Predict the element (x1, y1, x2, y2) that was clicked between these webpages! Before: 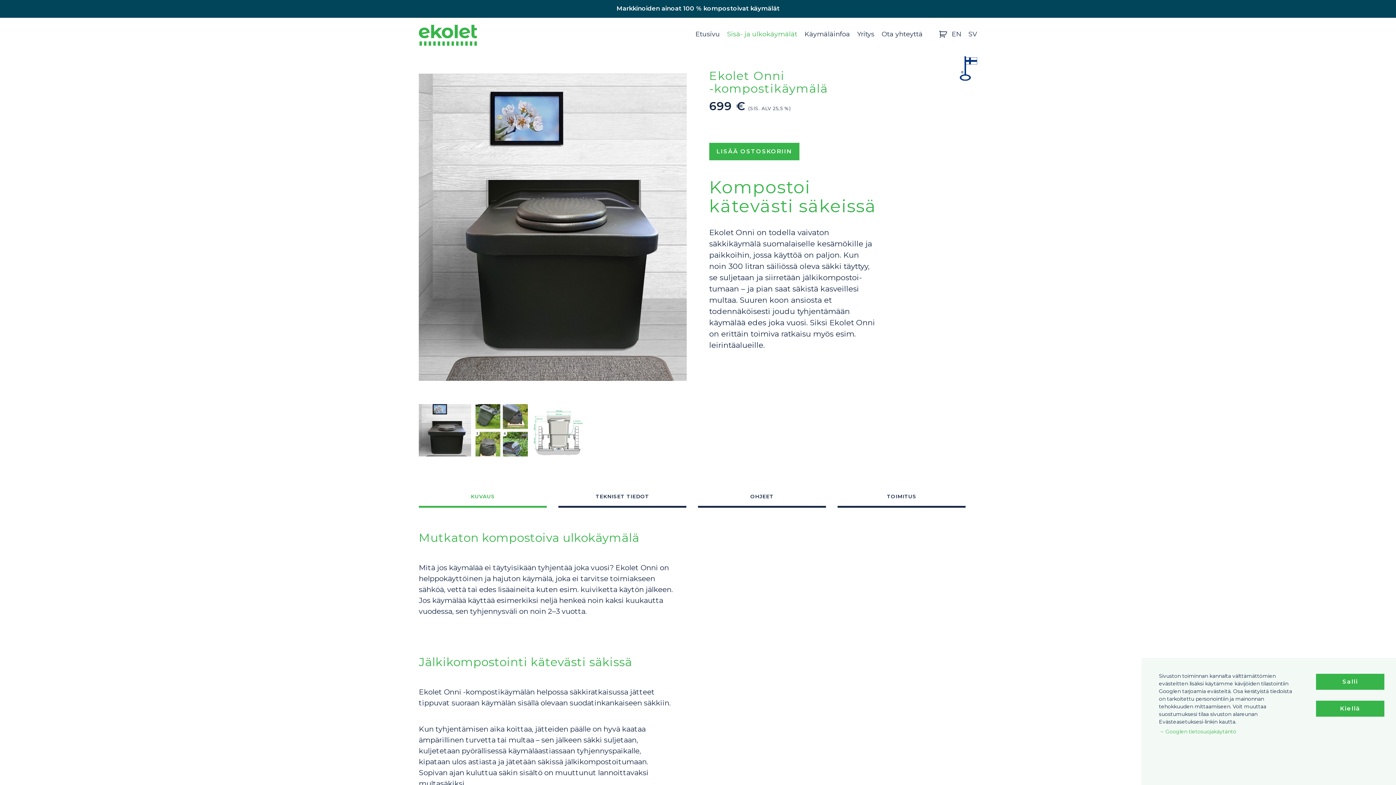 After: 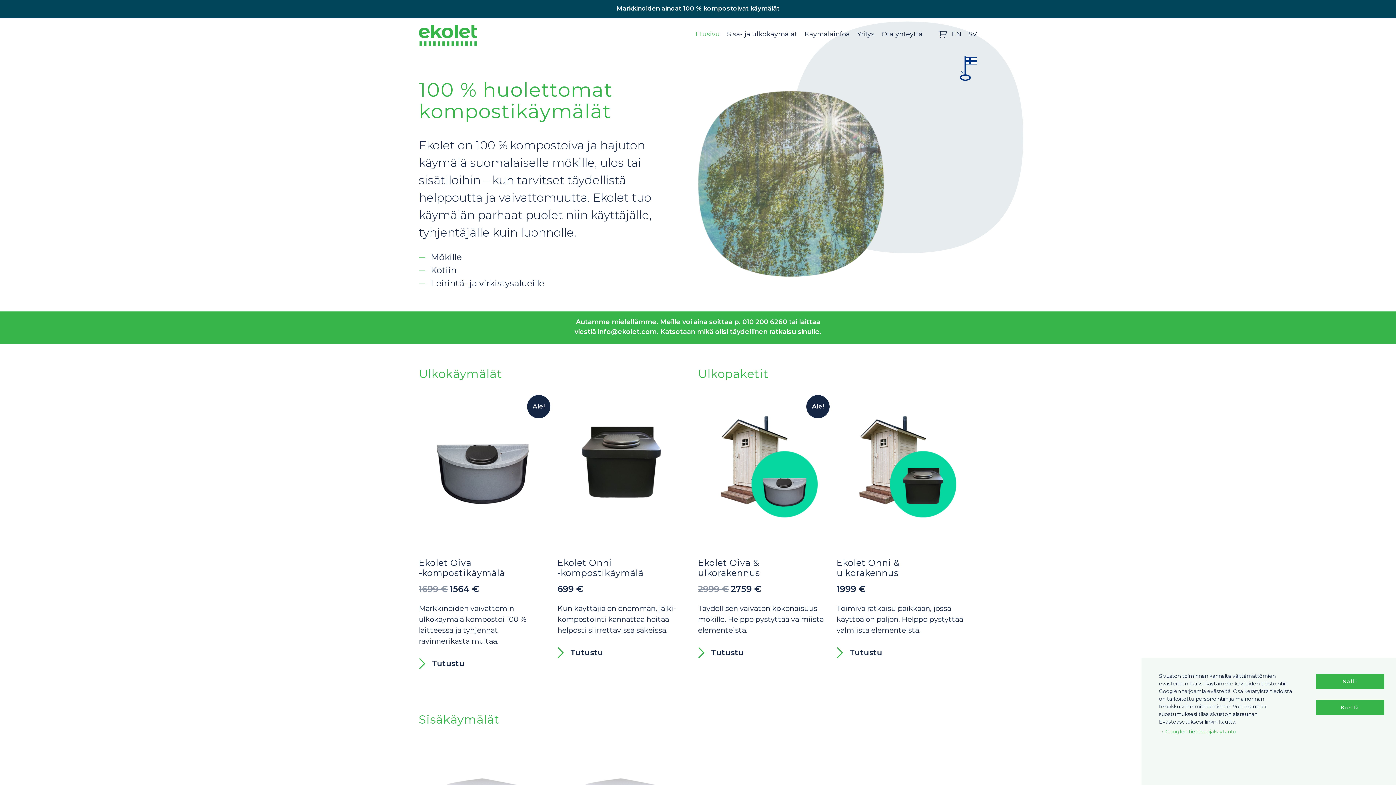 Action: bbox: (695, 25, 722, 50) label: Etusivu